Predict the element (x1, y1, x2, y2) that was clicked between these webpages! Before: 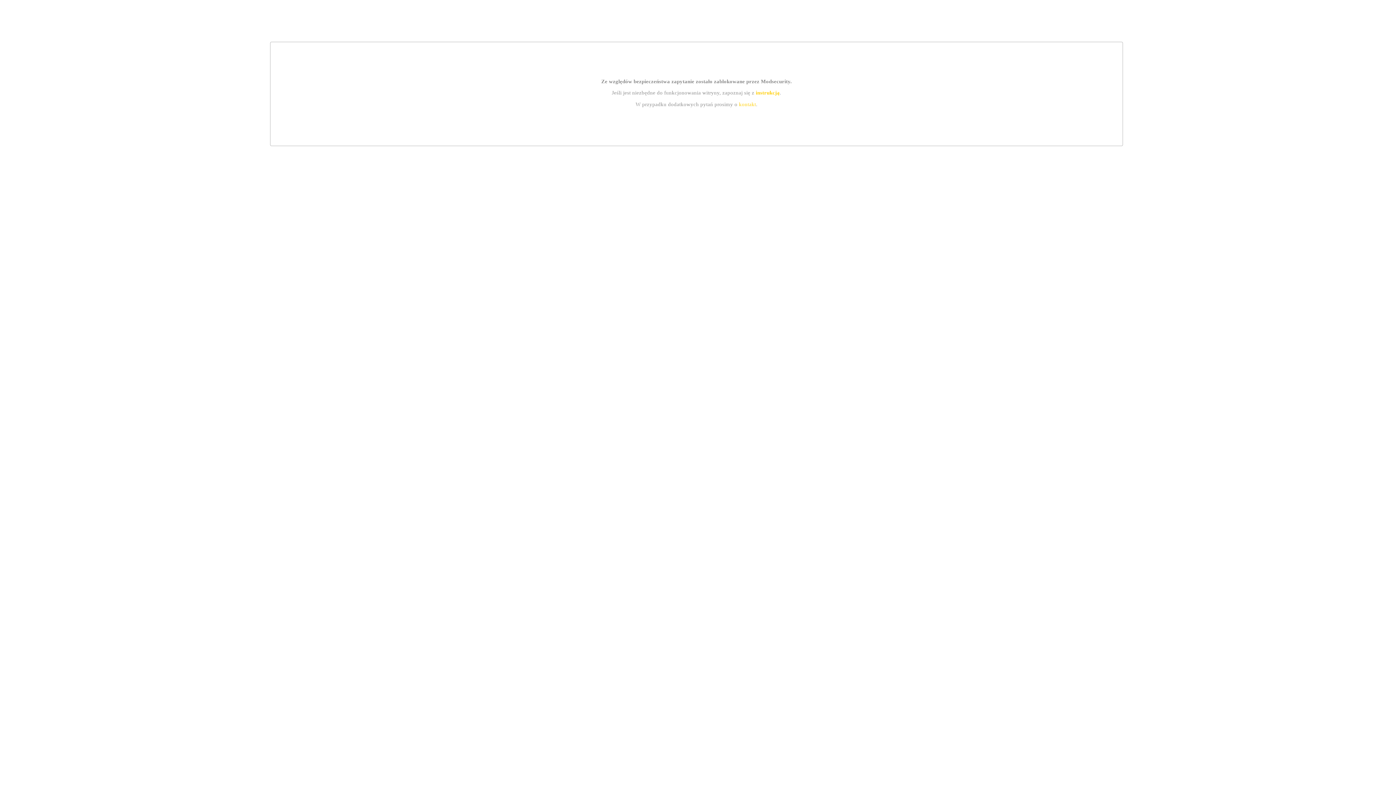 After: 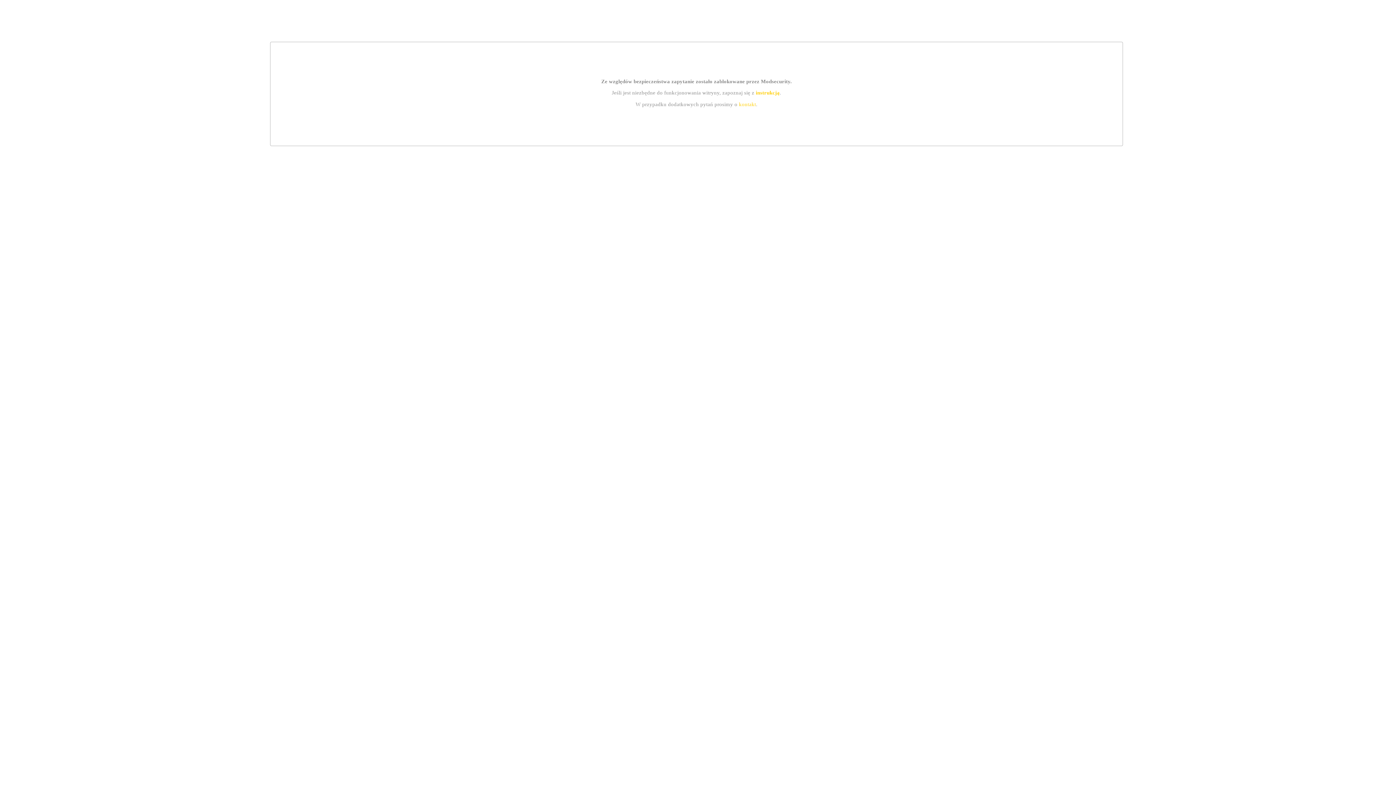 Action: label: instrukcją bbox: (755, 89, 779, 95)